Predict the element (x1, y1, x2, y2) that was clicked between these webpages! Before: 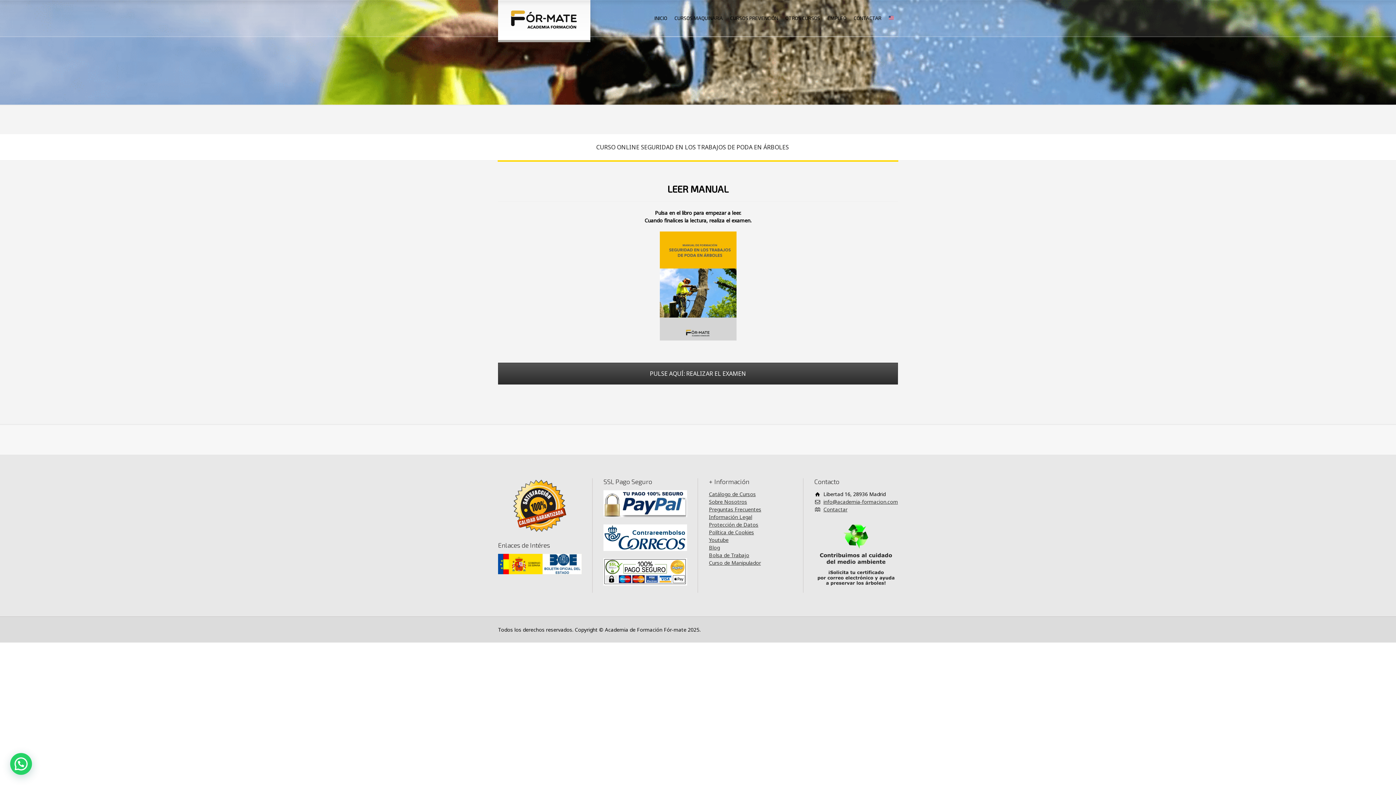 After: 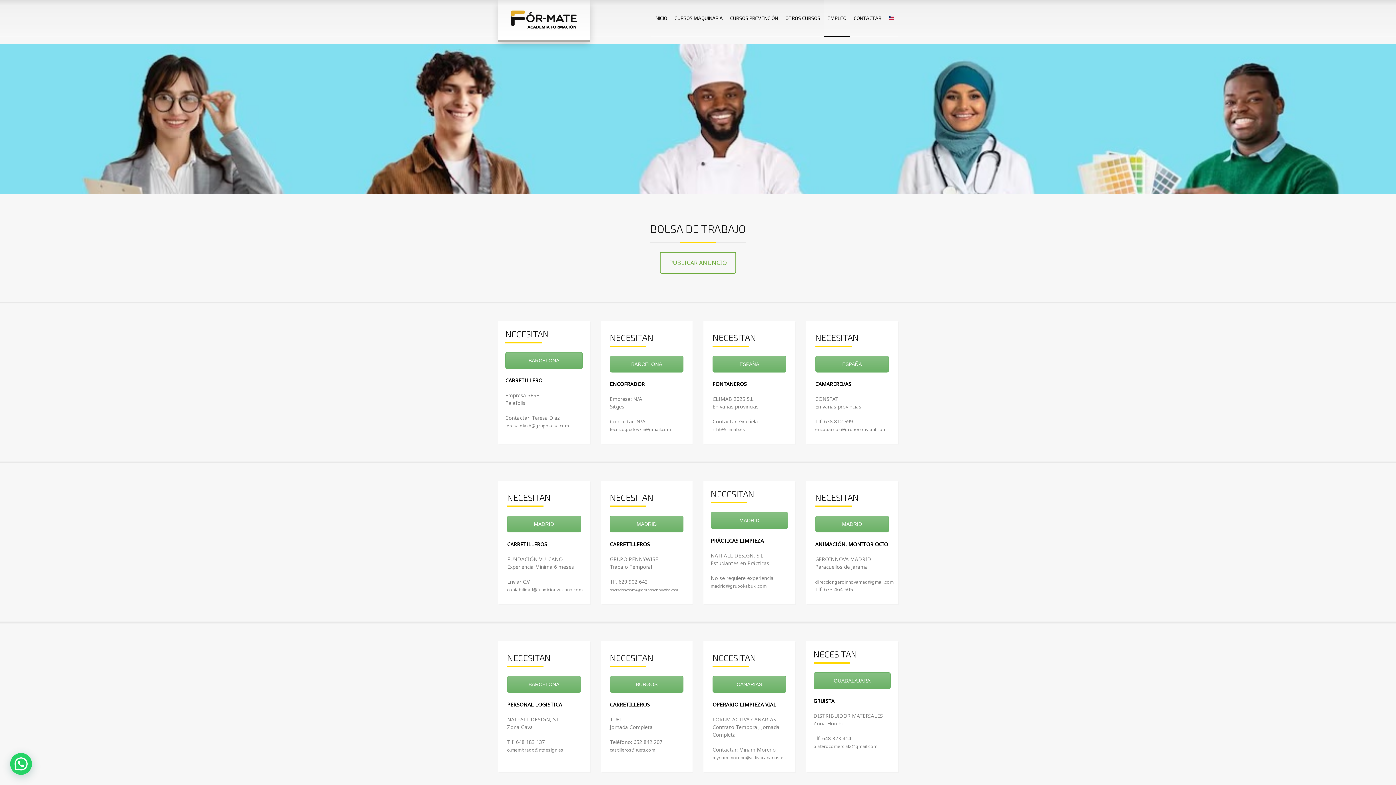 Action: bbox: (709, 551, 749, 558) label: Bolsa de Trabajo